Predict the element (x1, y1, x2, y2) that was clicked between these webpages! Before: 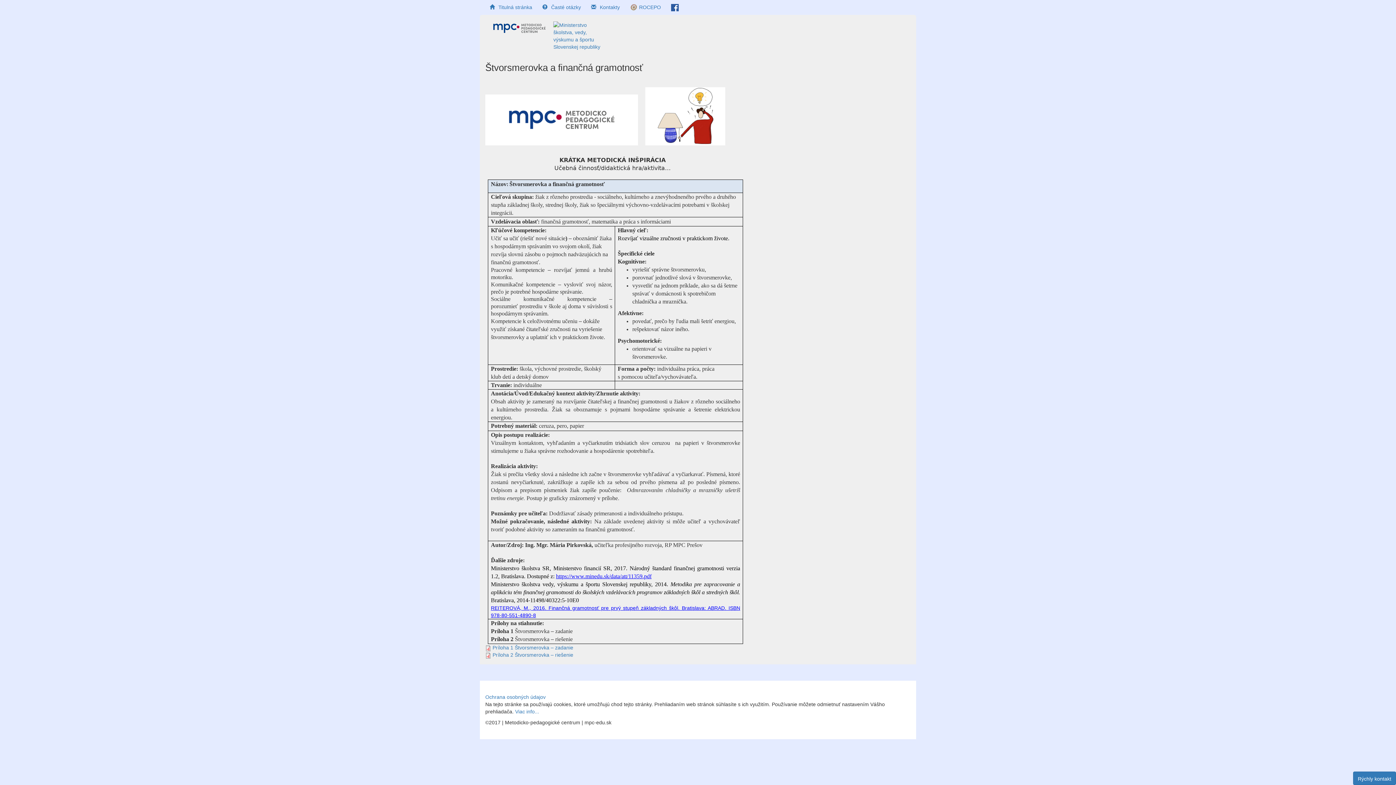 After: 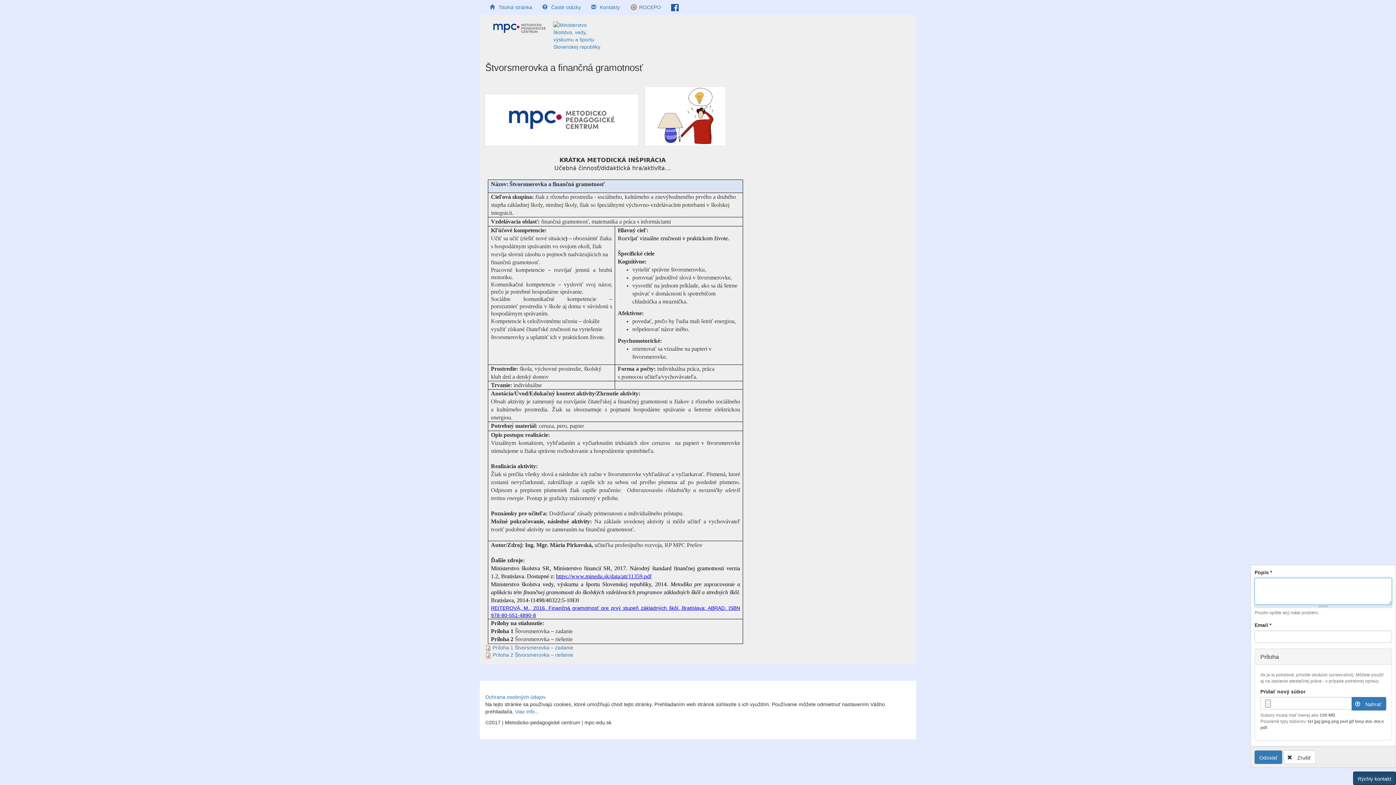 Action: bbox: (1353, 772, 1396, 785) label: Rýchly kontakt